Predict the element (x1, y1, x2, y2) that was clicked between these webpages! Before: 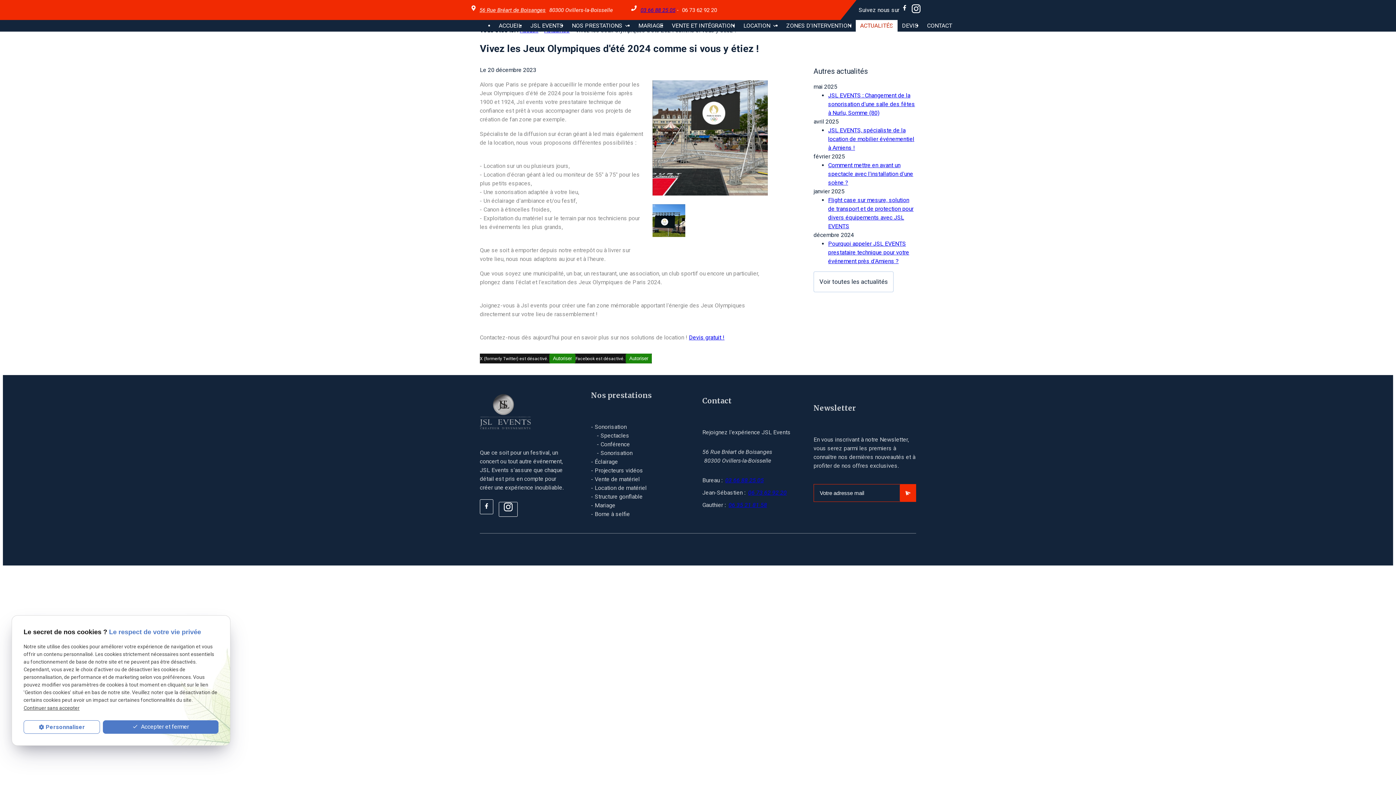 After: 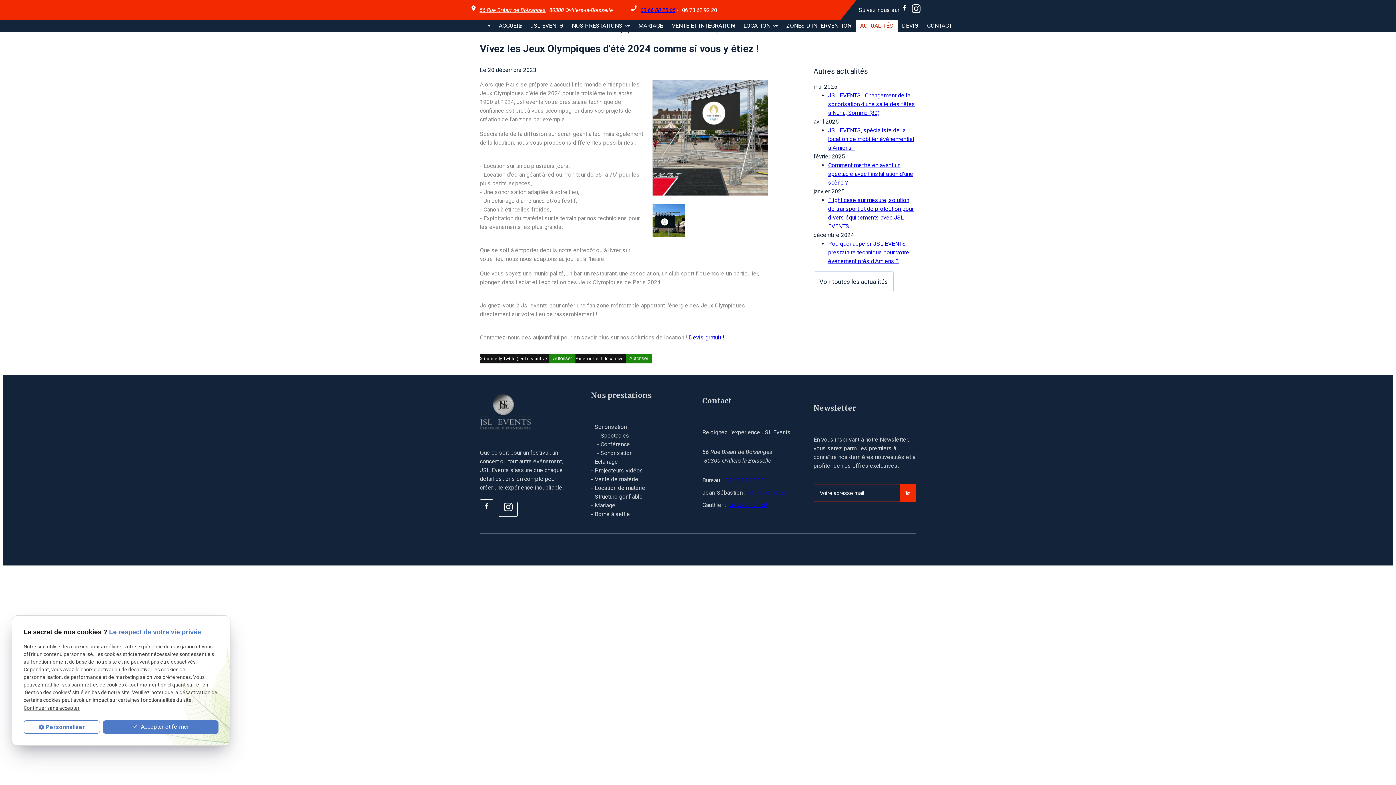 Action: bbox: (748, 489, 786, 496) label: 06 73 62 92 20